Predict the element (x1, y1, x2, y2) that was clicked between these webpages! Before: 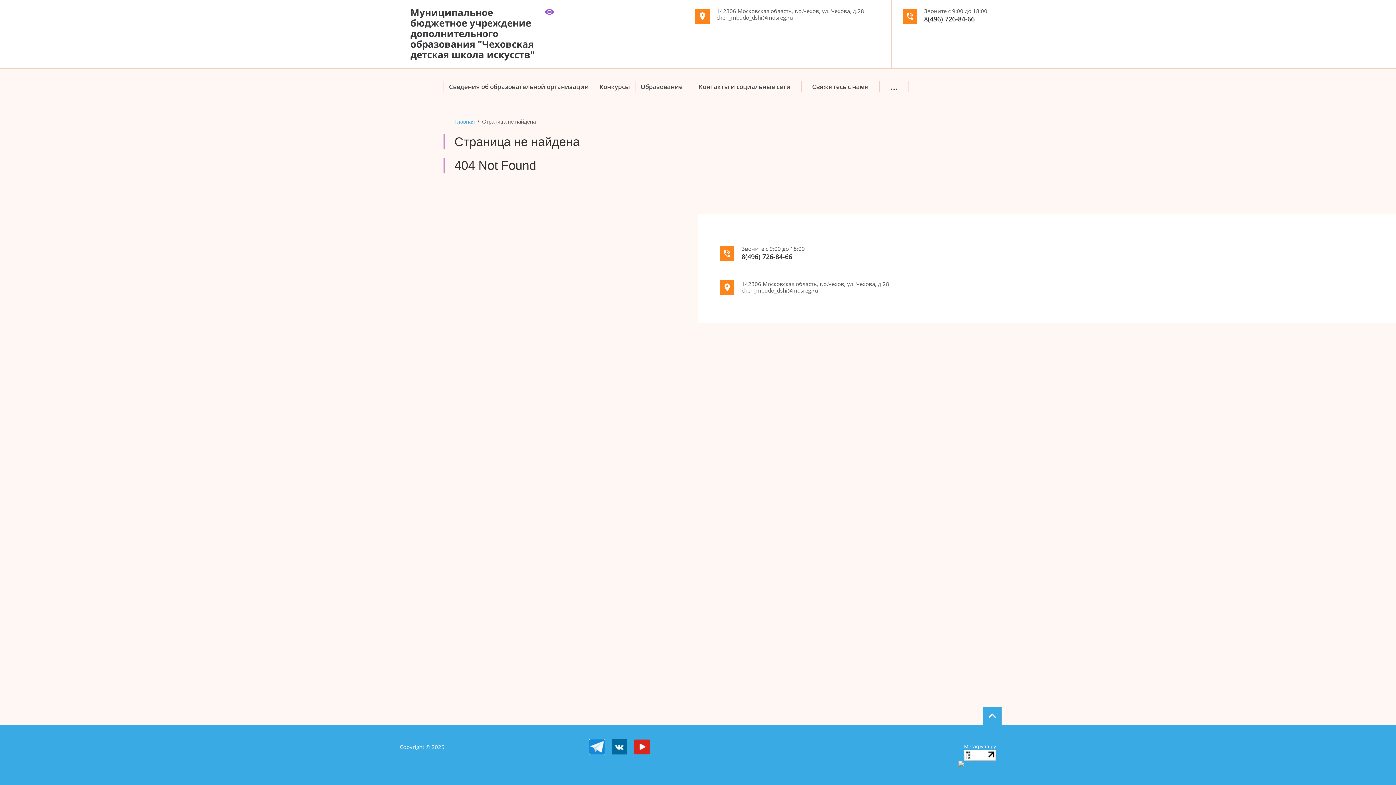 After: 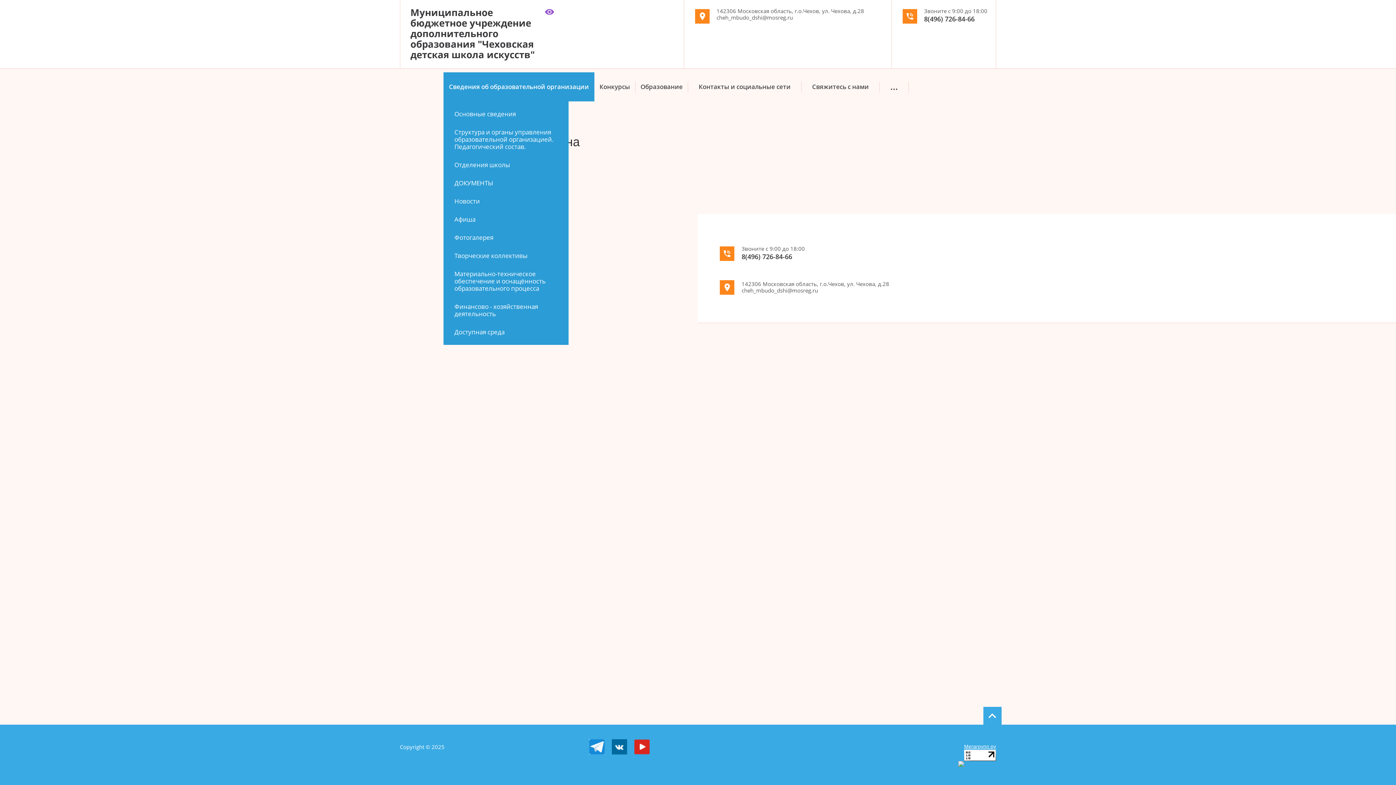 Action: label: Сведения об образовательной организации bbox: (443, 72, 594, 101)